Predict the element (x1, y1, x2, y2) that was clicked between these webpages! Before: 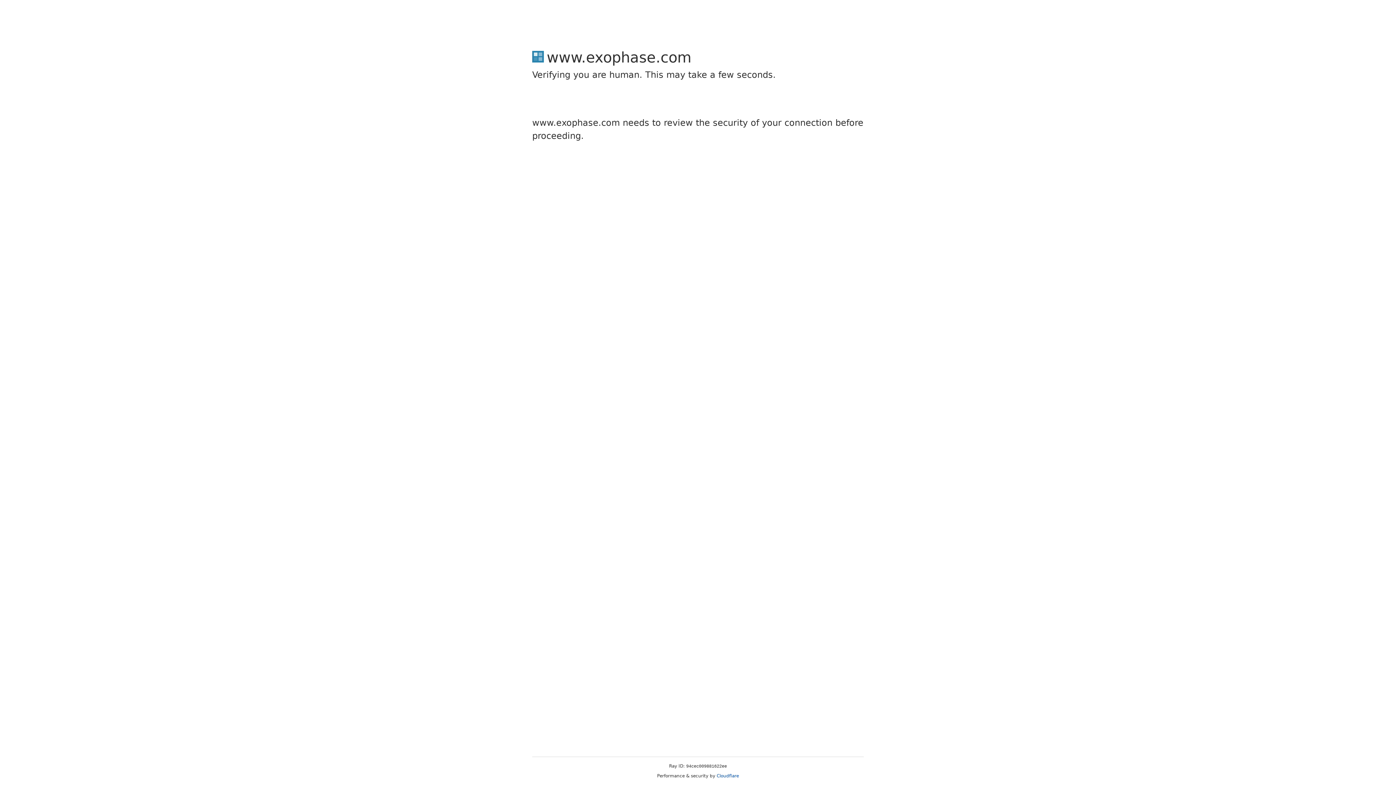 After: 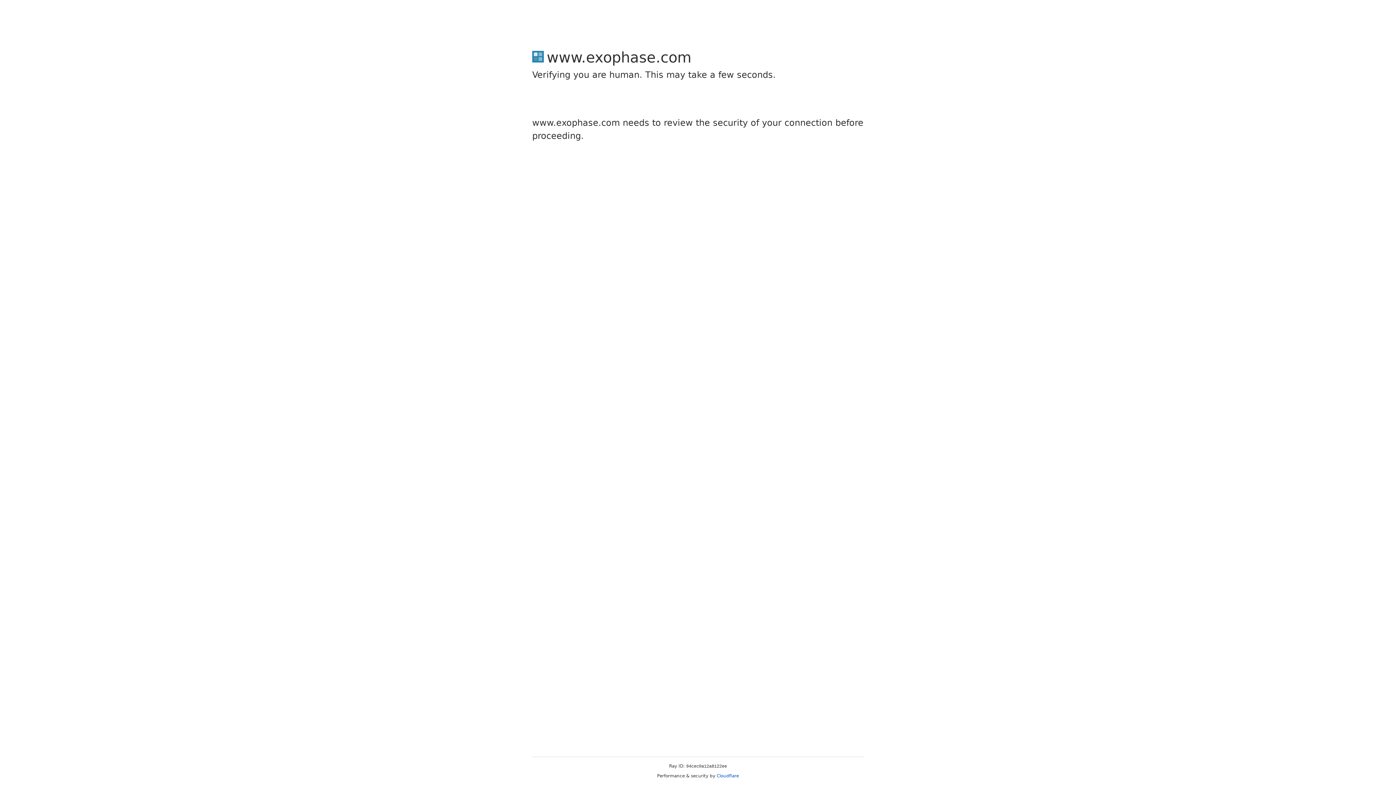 Action: bbox: (716, 773, 739, 778) label: Cloudflare